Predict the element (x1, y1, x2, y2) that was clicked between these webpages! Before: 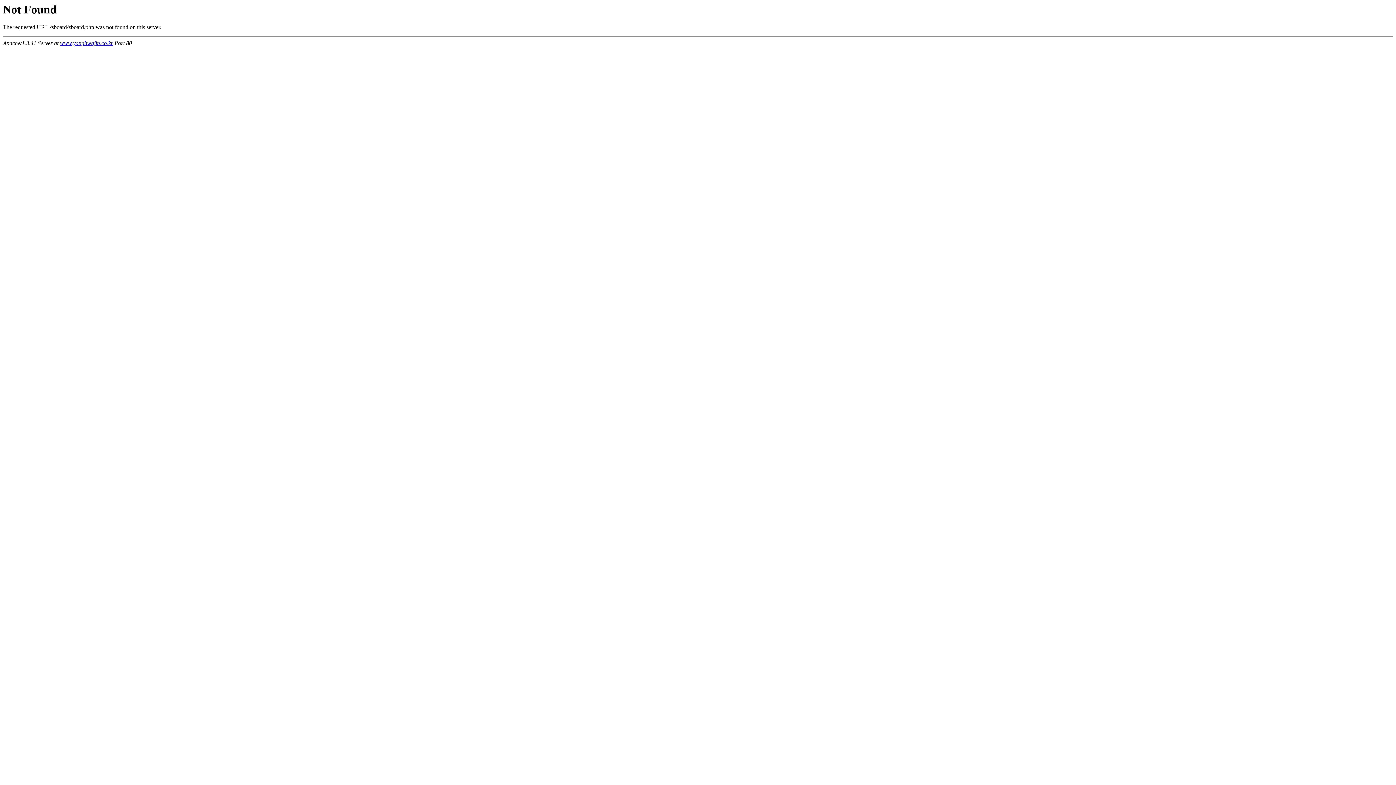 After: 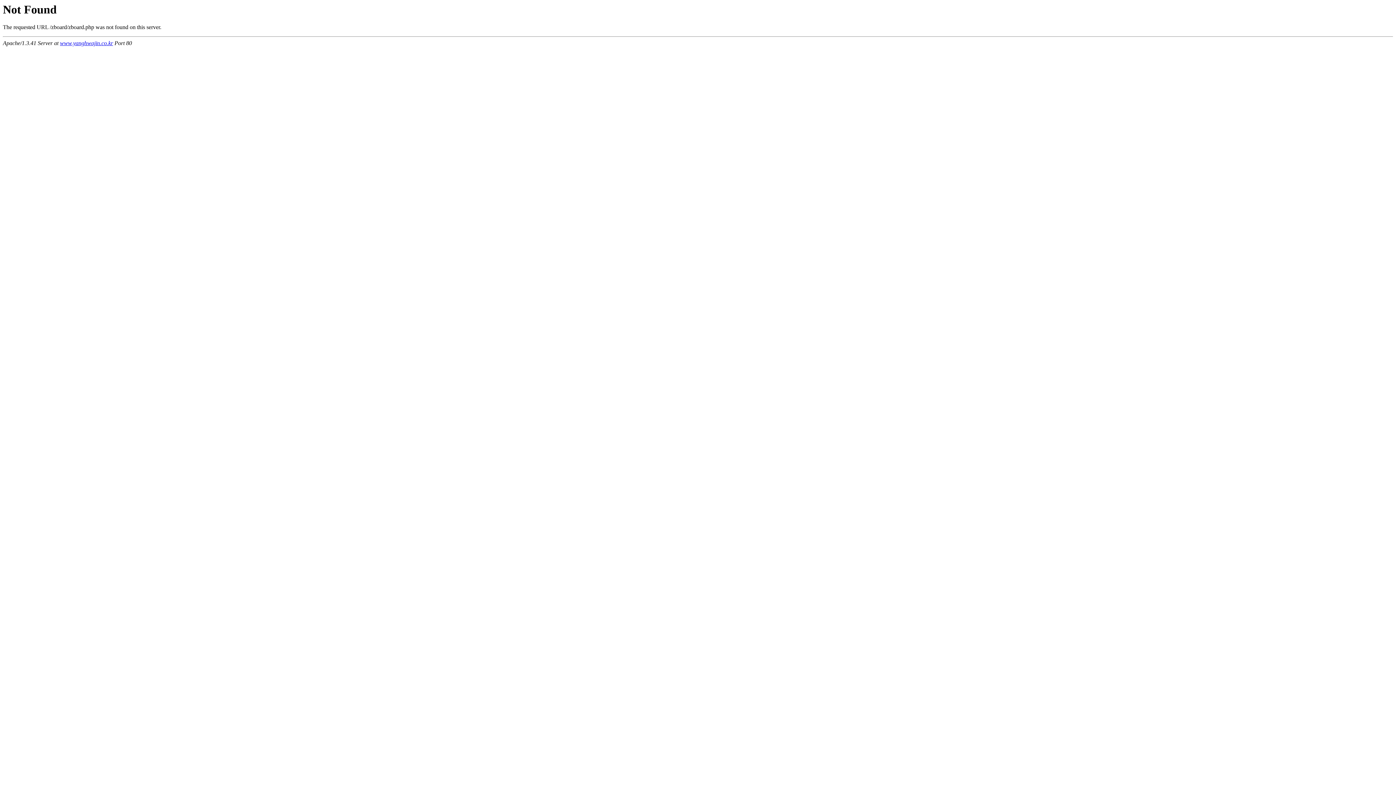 Action: bbox: (60, 40, 113, 46) label: www.yanghwajin.co.kr